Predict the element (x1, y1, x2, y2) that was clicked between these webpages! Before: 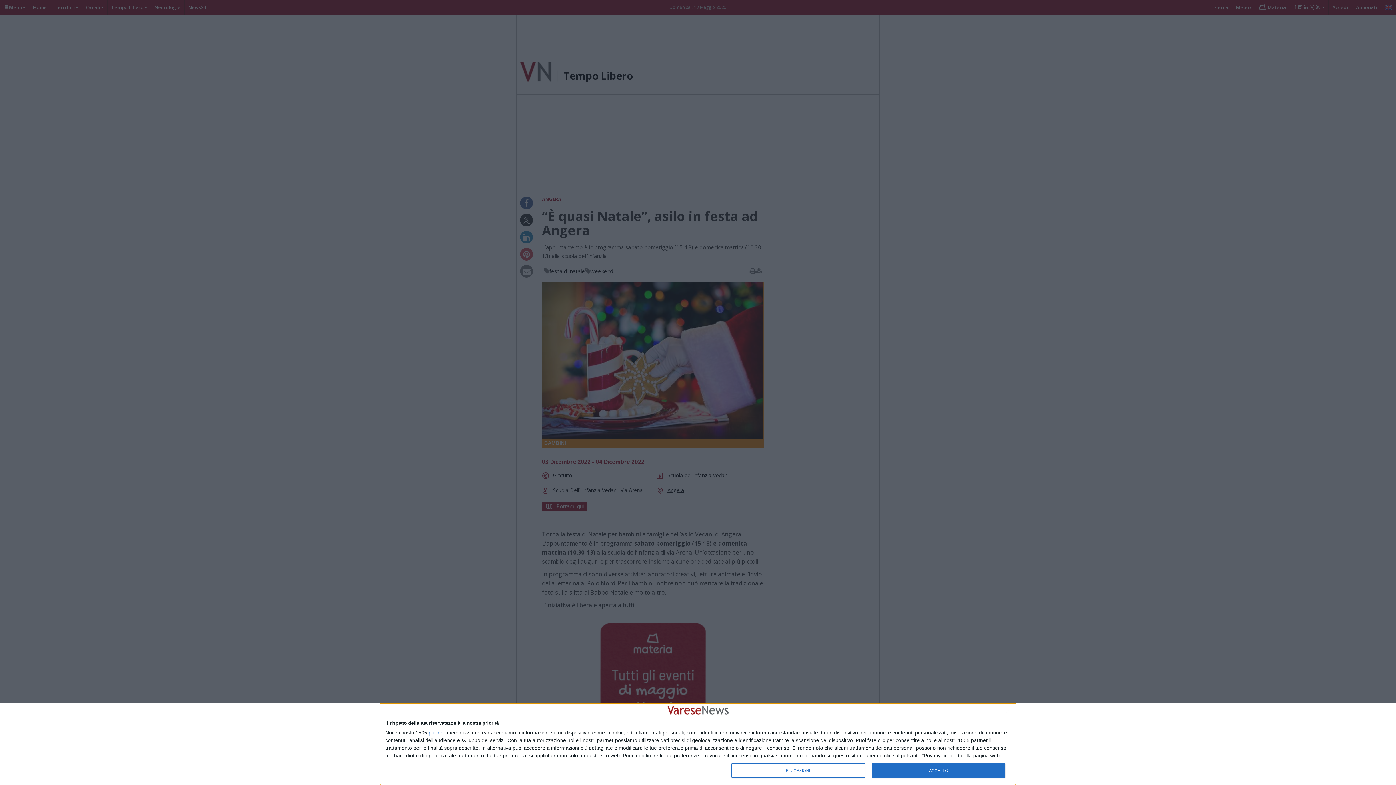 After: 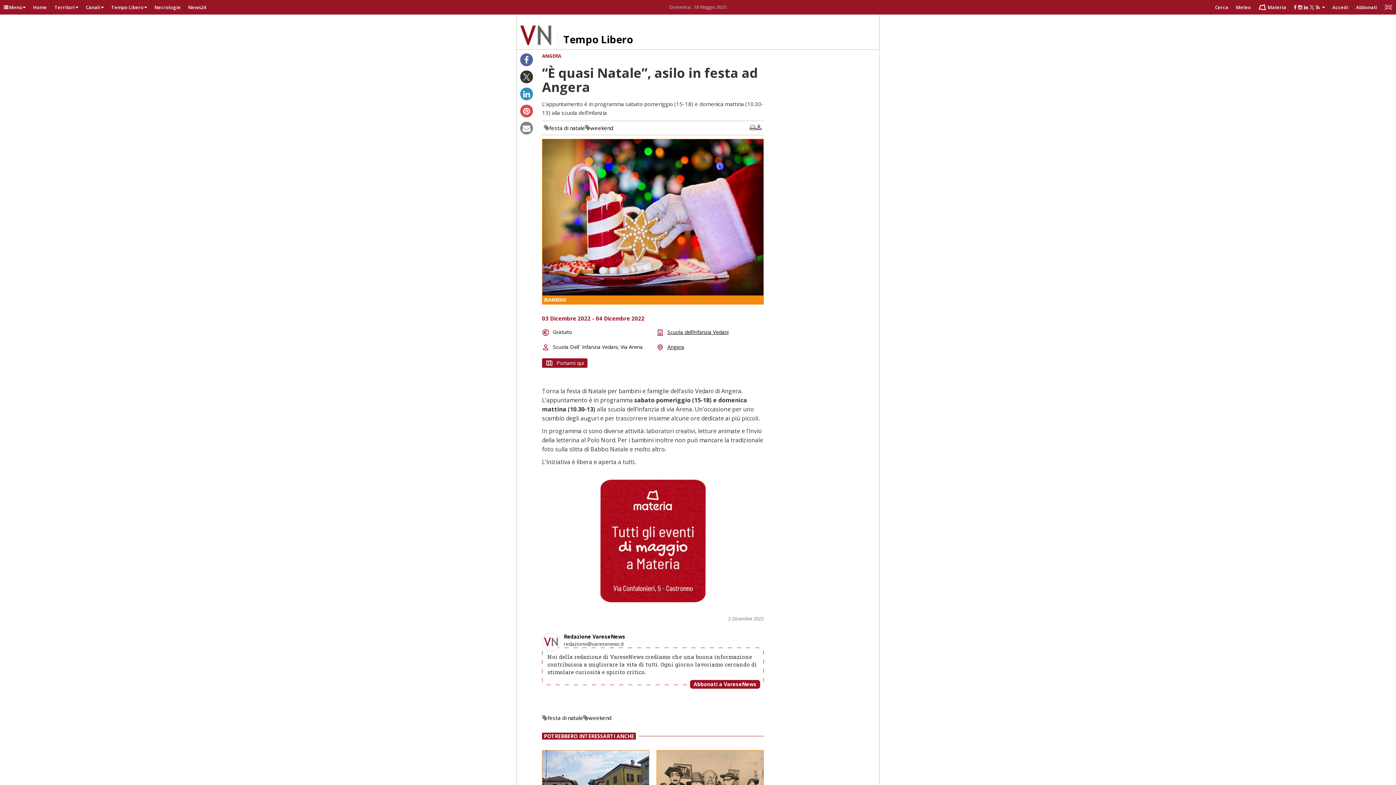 Action: bbox: (872, 763, 1005, 778) label: ACCETTO